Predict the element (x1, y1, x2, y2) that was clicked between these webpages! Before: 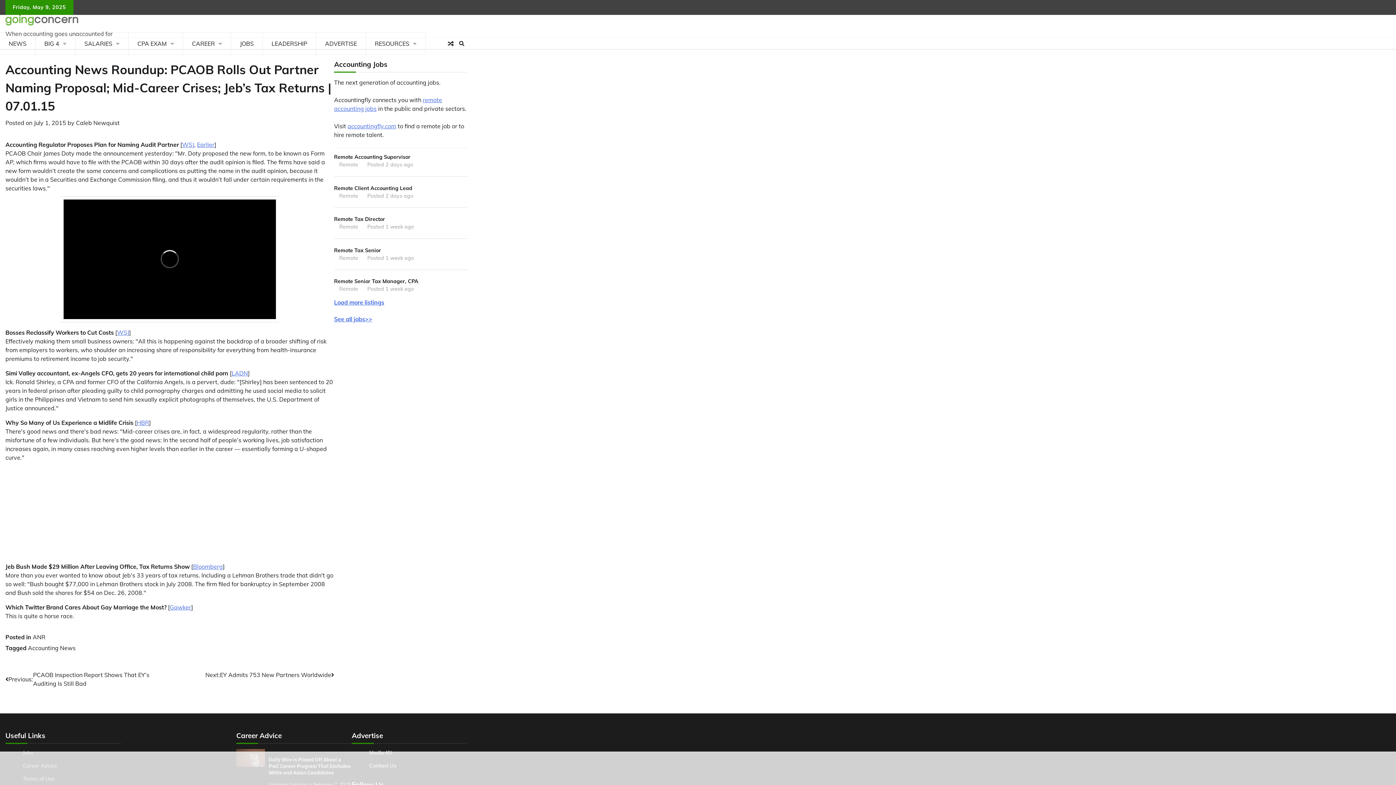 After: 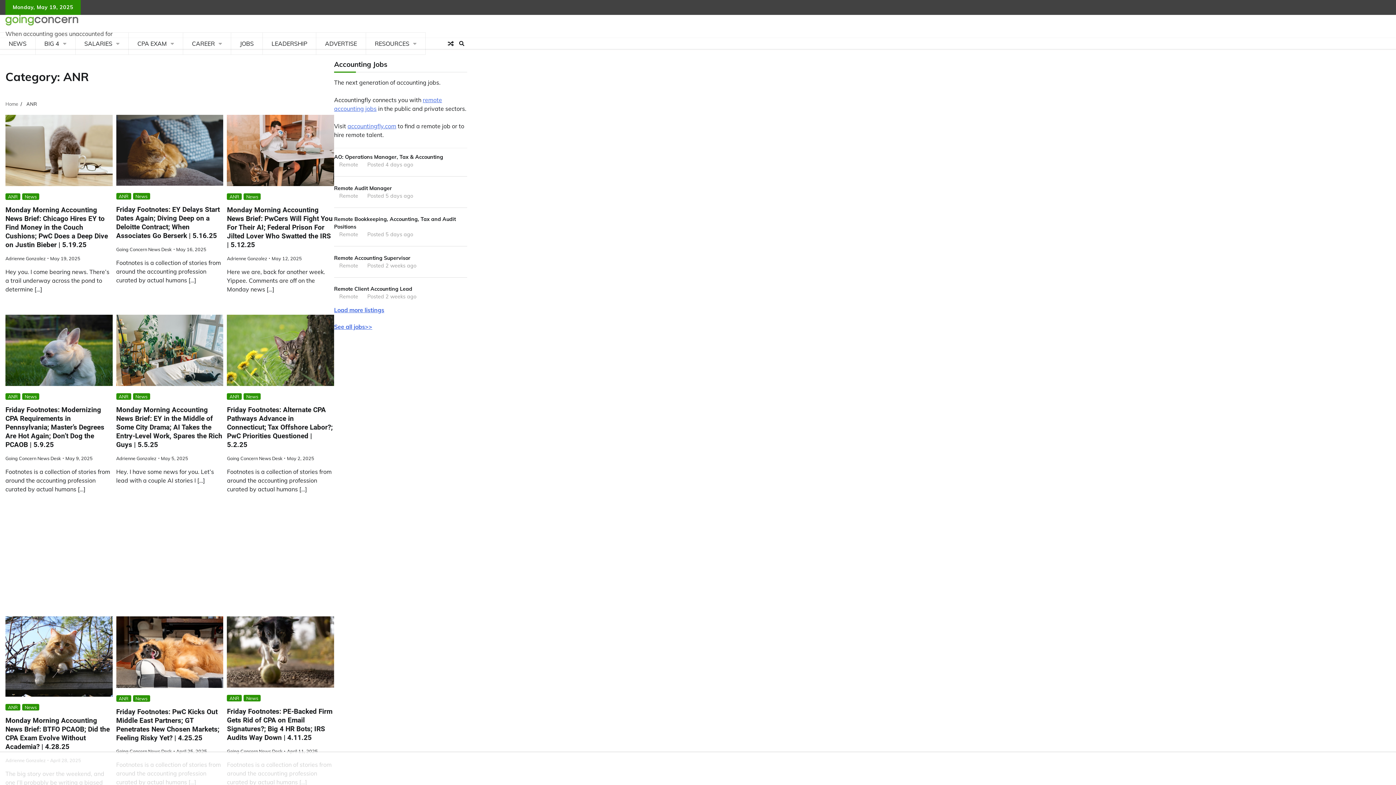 Action: label: ANR bbox: (32, 633, 45, 640)